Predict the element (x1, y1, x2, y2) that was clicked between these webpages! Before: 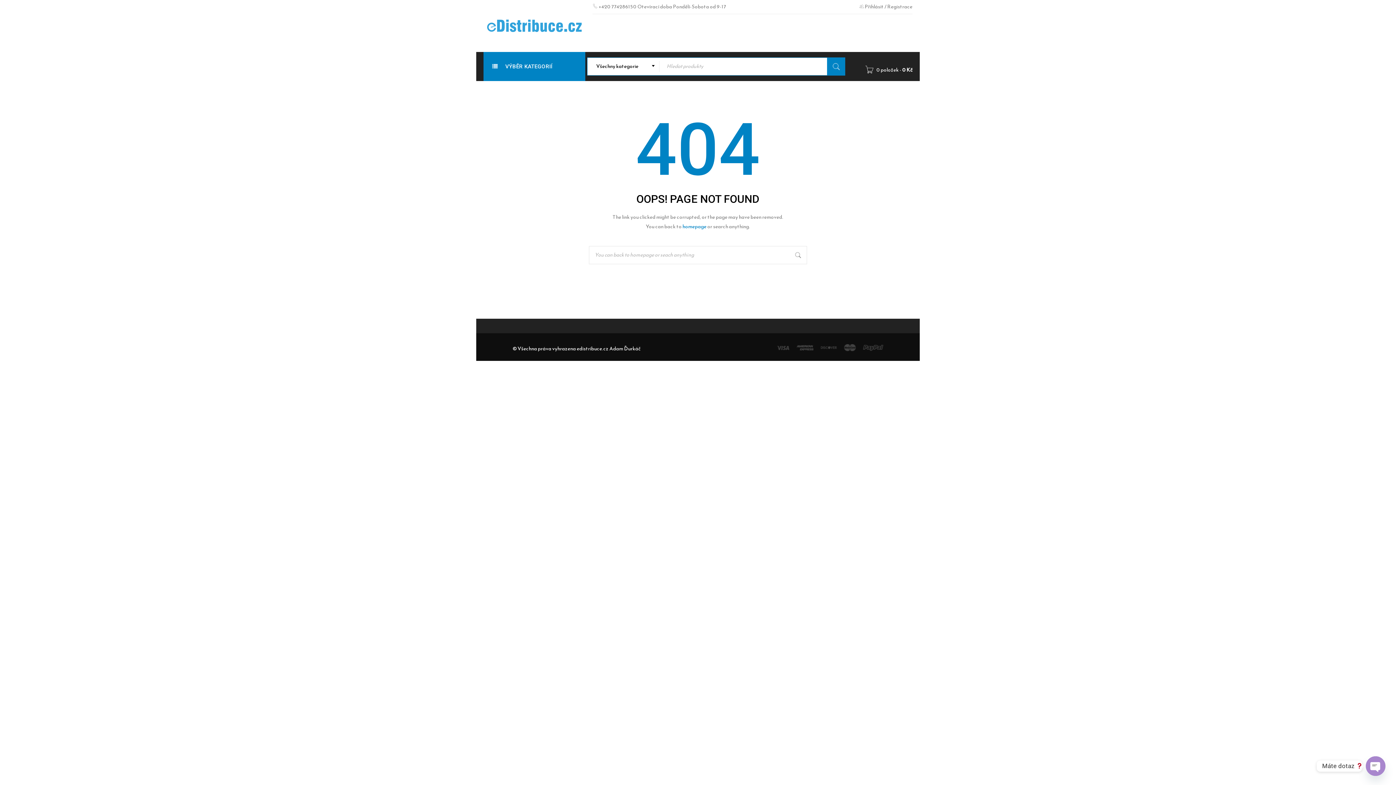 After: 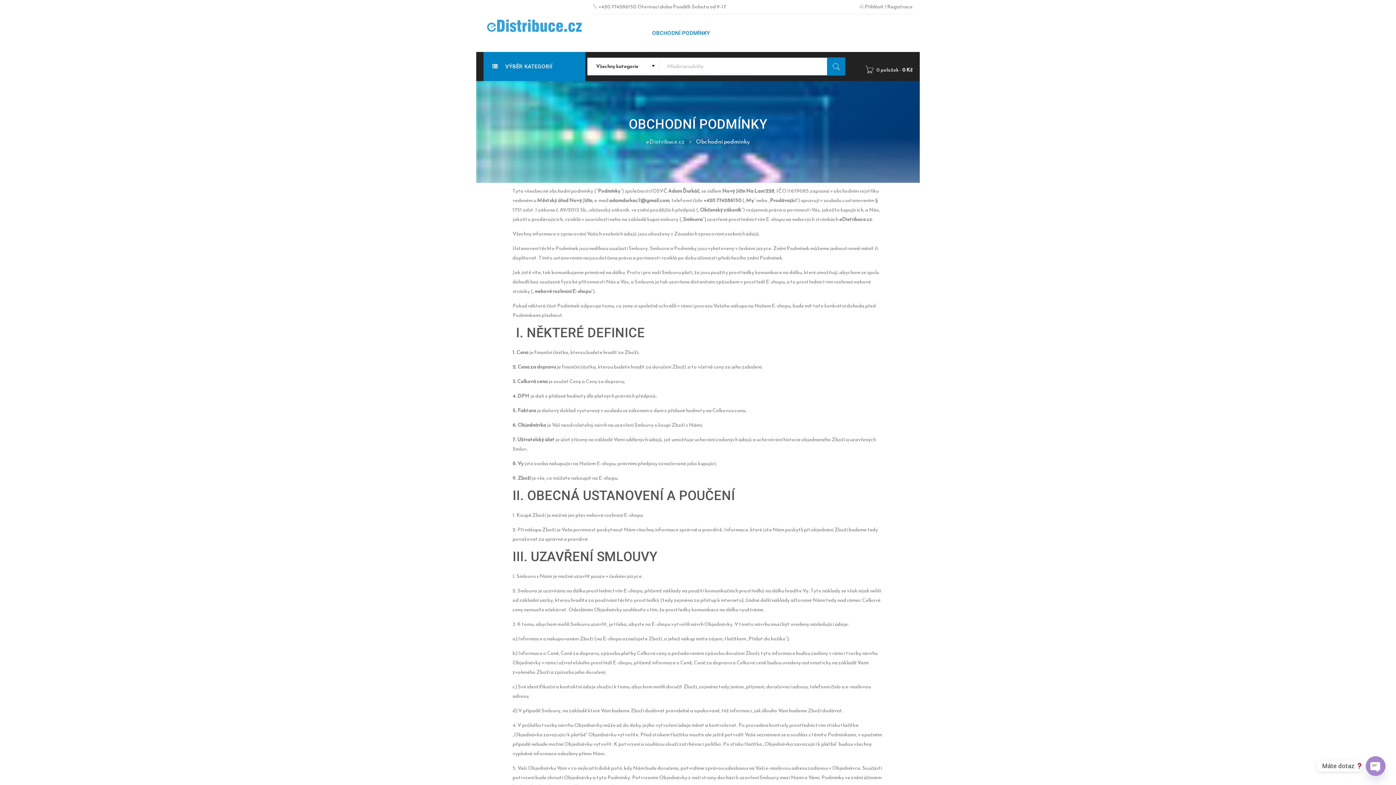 Action: label: OBCHODNÍ PODMÍNKY bbox: (652, 18, 710, 47)